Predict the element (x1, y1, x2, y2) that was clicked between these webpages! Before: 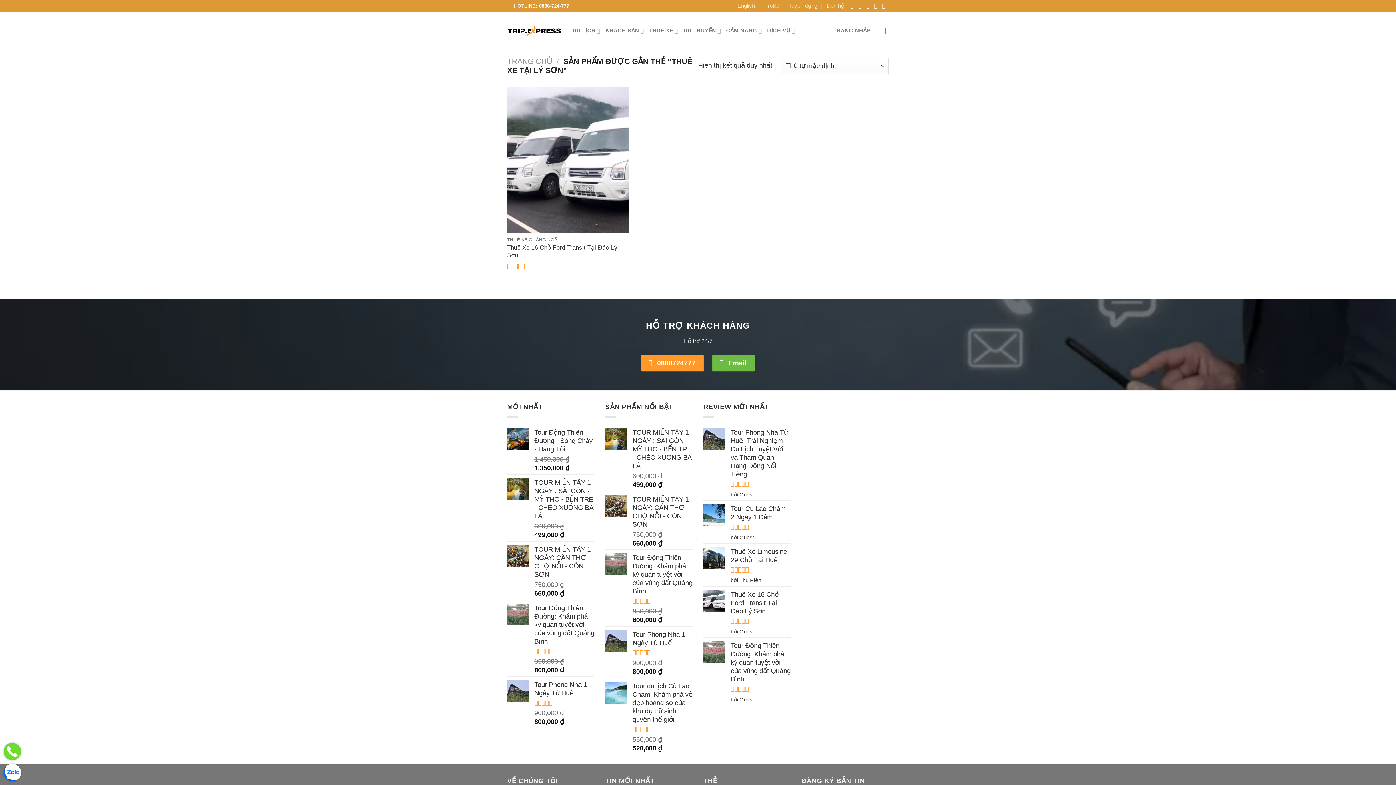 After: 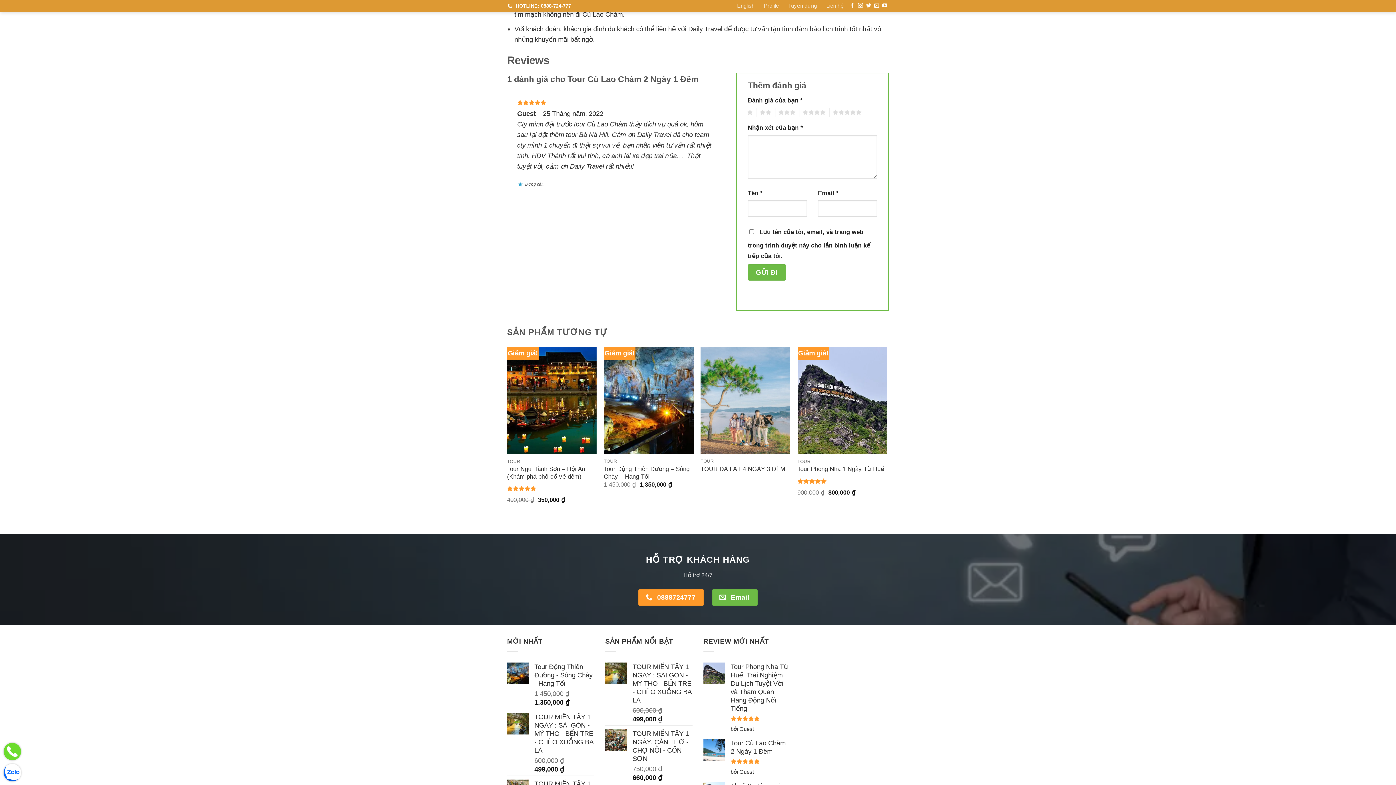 Action: label: Tour Cù Lao Chàm 2 Ngày 1 Đêm bbox: (730, 504, 790, 521)